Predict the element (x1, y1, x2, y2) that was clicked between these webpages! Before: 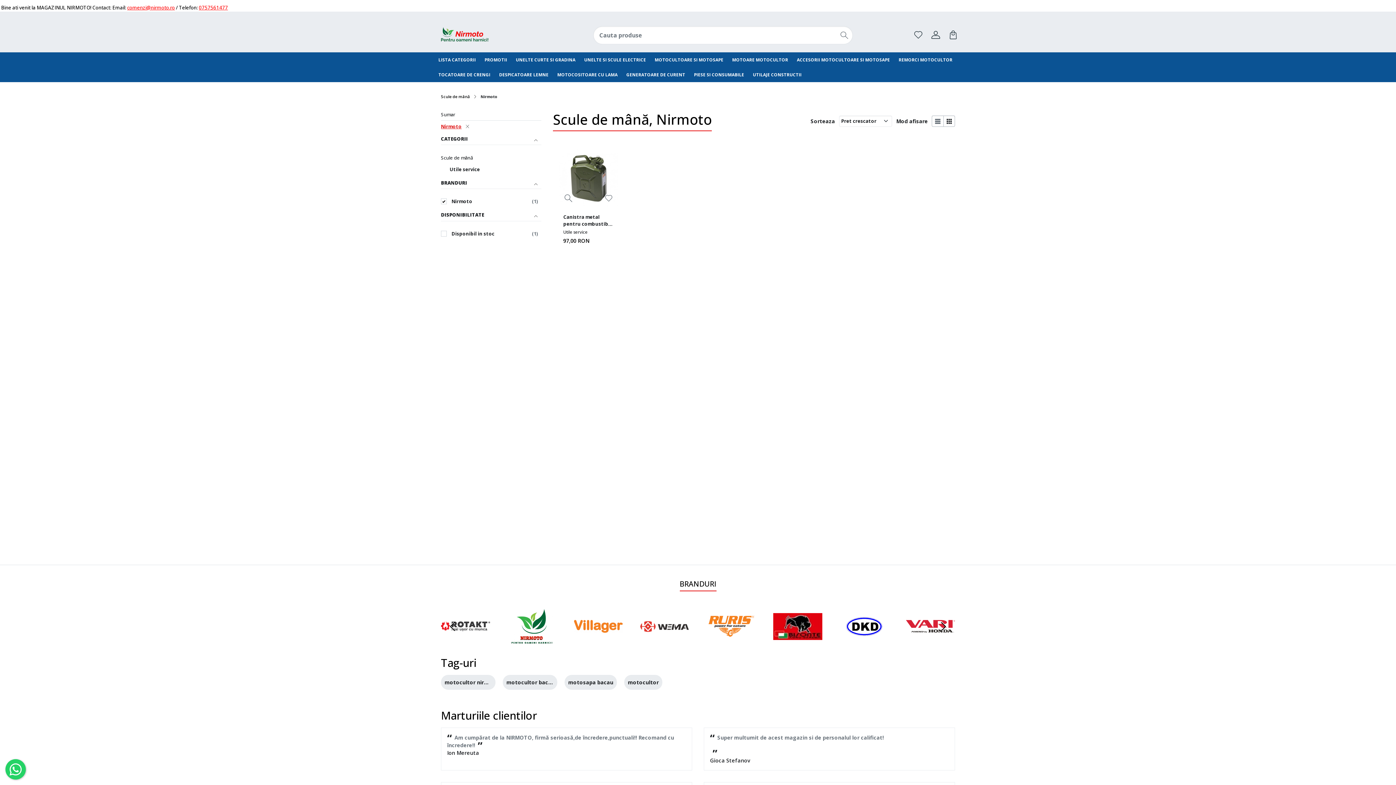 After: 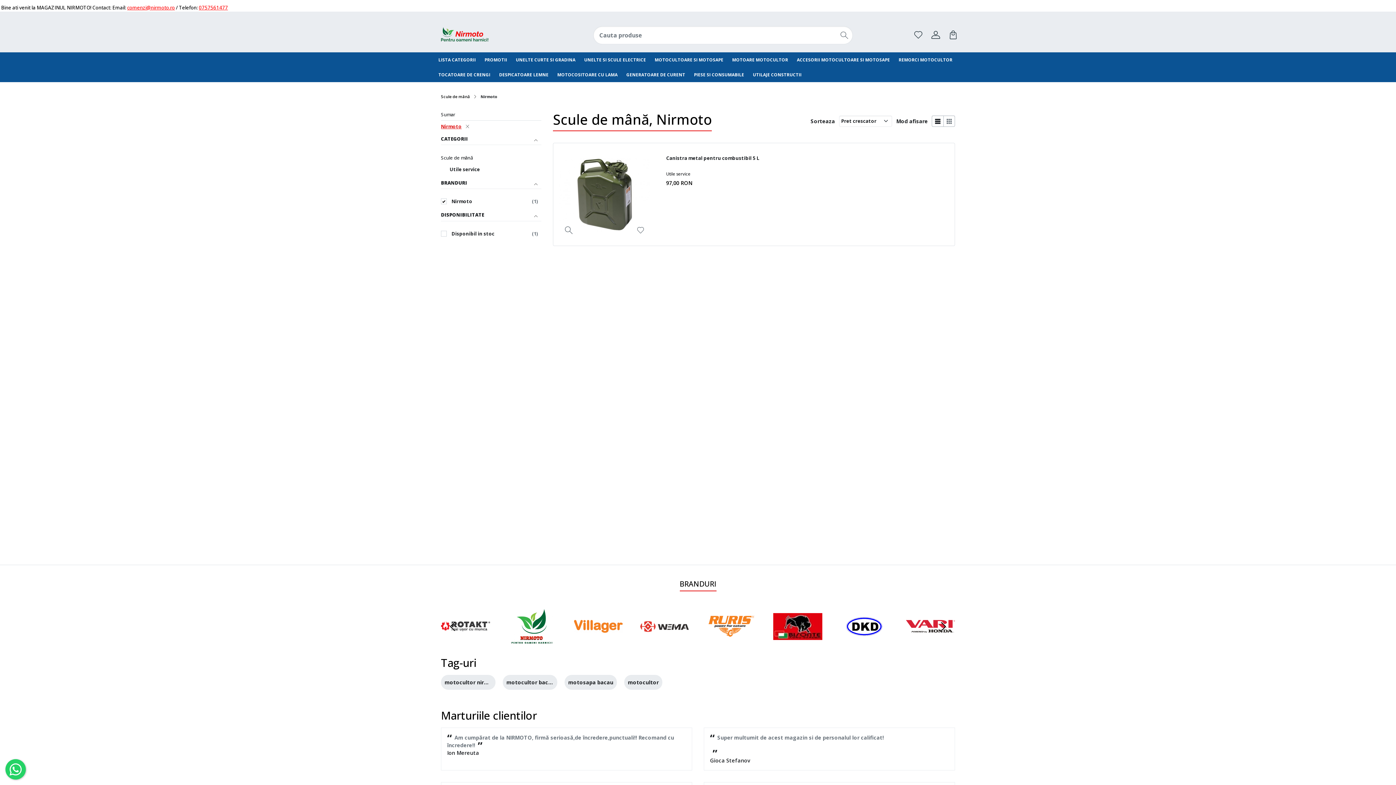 Action: bbox: (932, 115, 943, 126)